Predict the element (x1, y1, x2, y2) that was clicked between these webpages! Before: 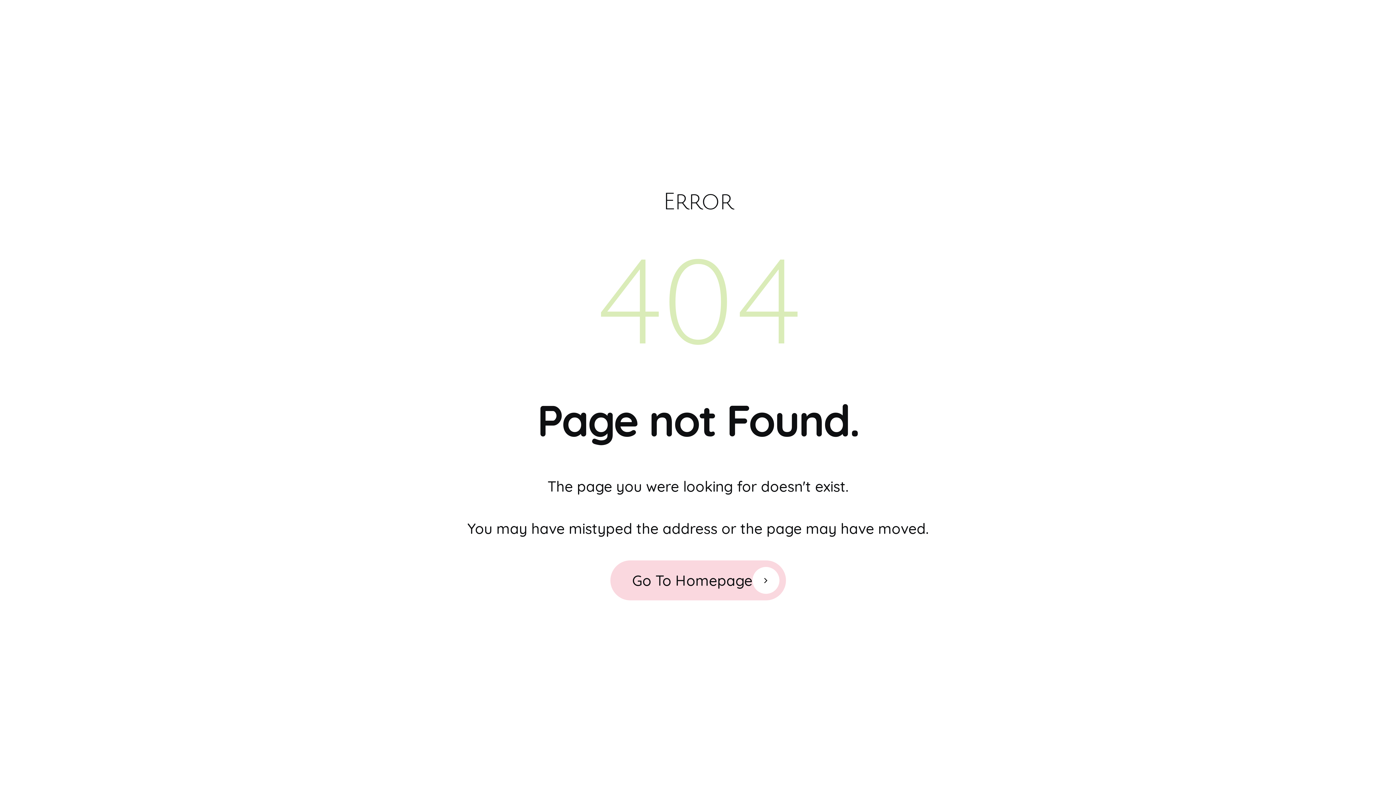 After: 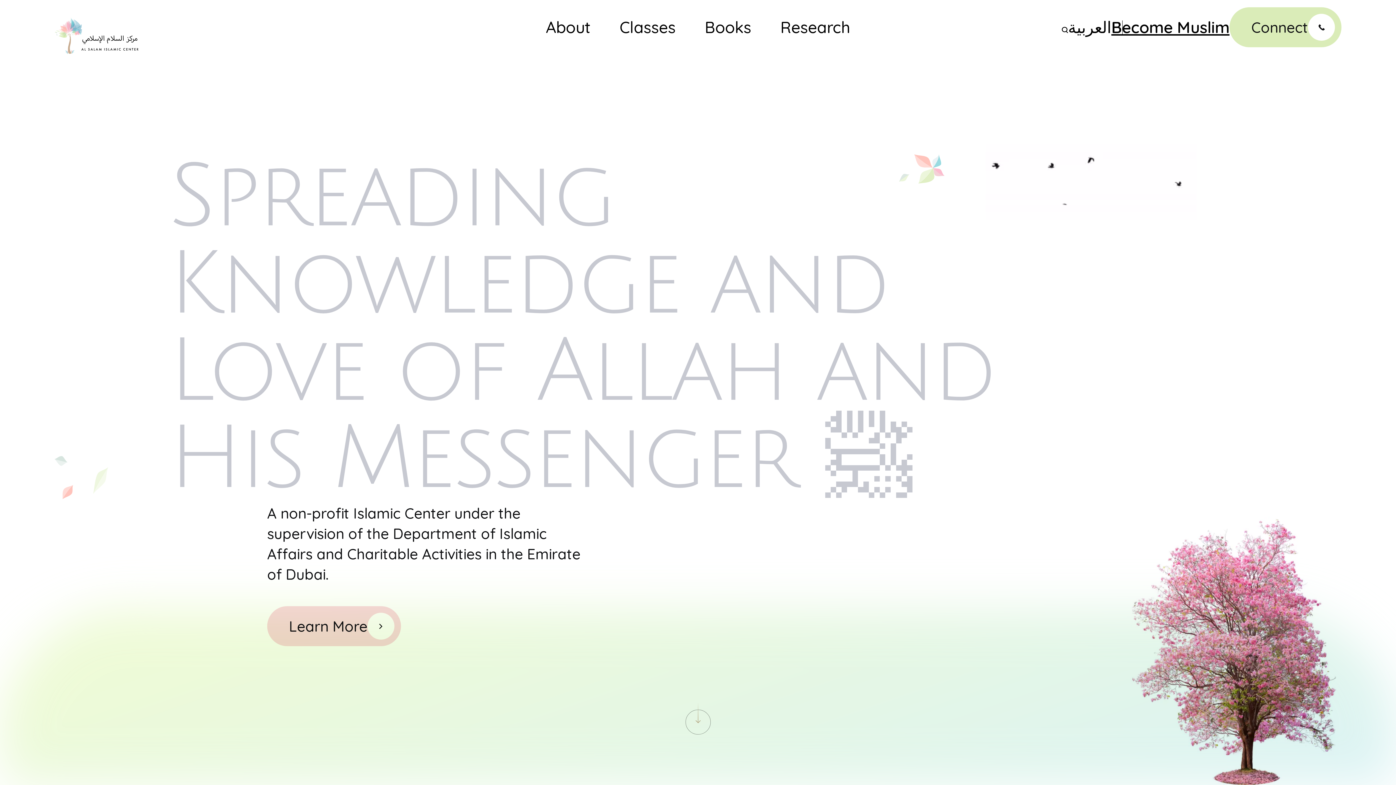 Action: label: Go To Homepage bbox: (610, 560, 786, 600)